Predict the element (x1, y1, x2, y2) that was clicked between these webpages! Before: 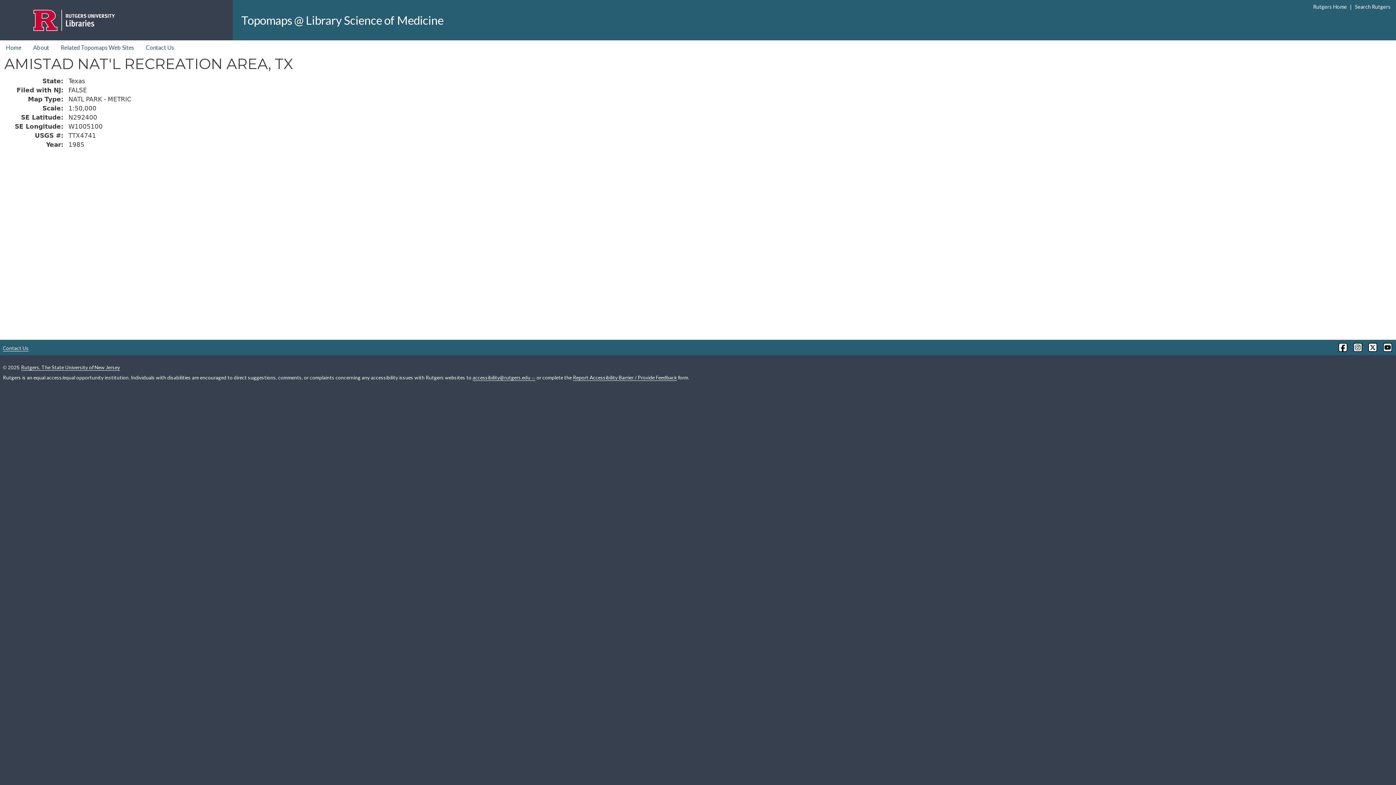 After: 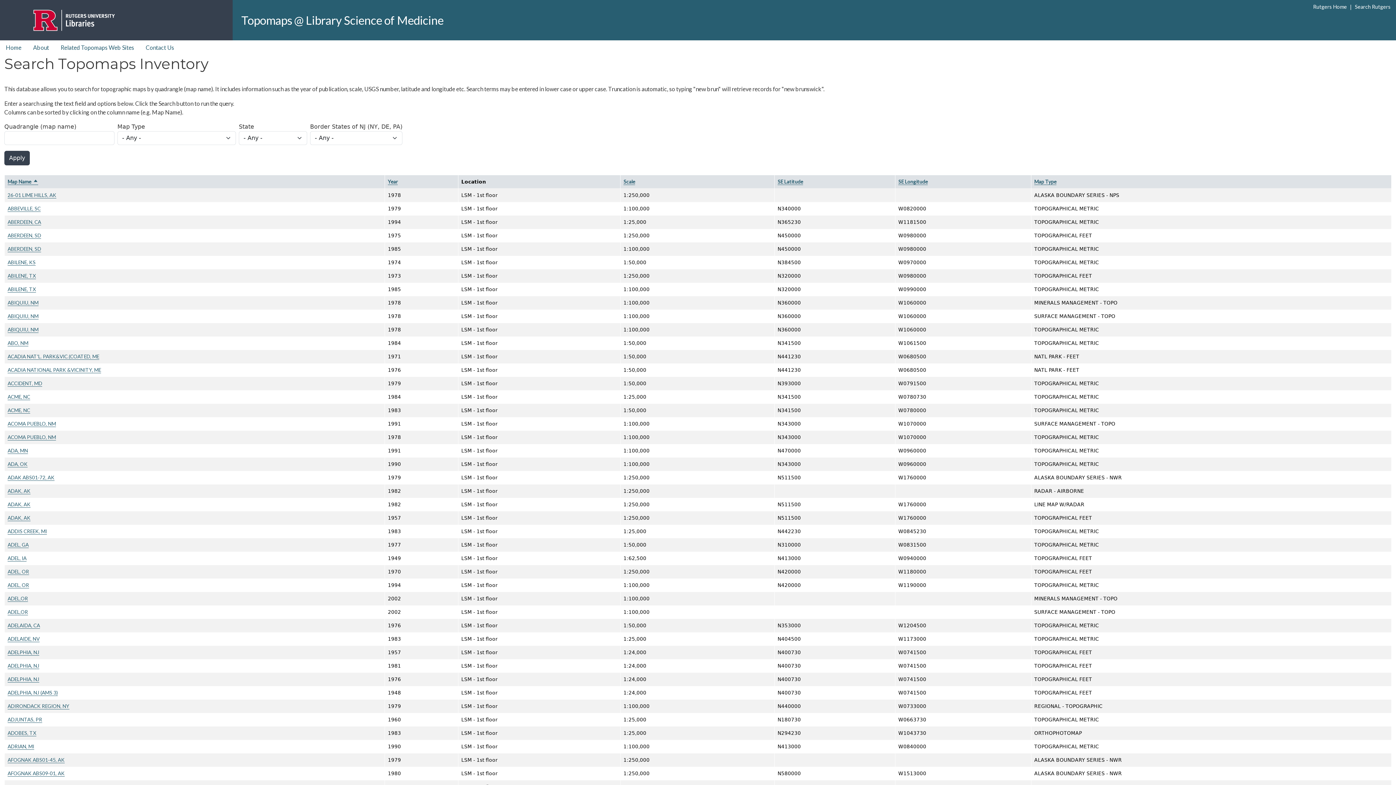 Action: label: Topomaps @ Library Science of Medicine bbox: (241, 11, 443, 28)